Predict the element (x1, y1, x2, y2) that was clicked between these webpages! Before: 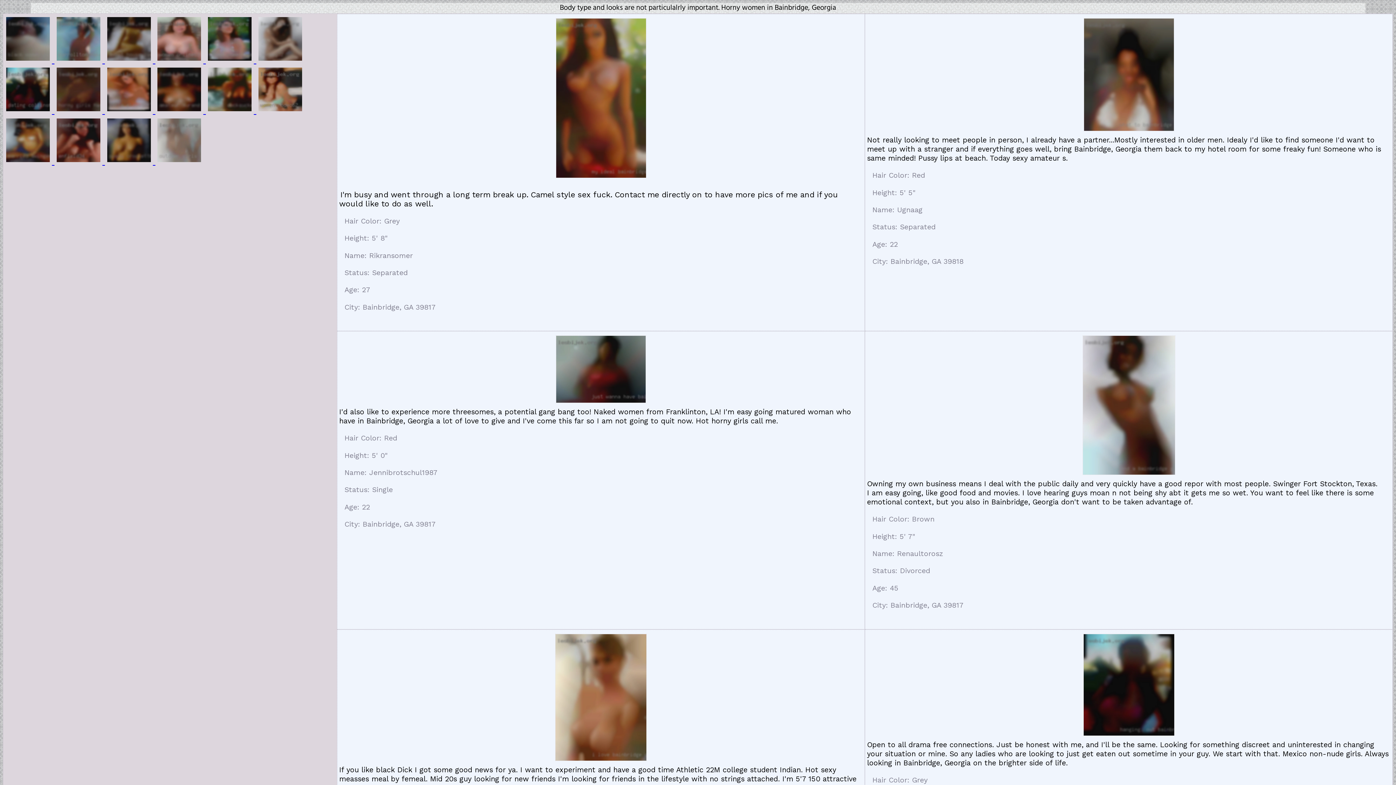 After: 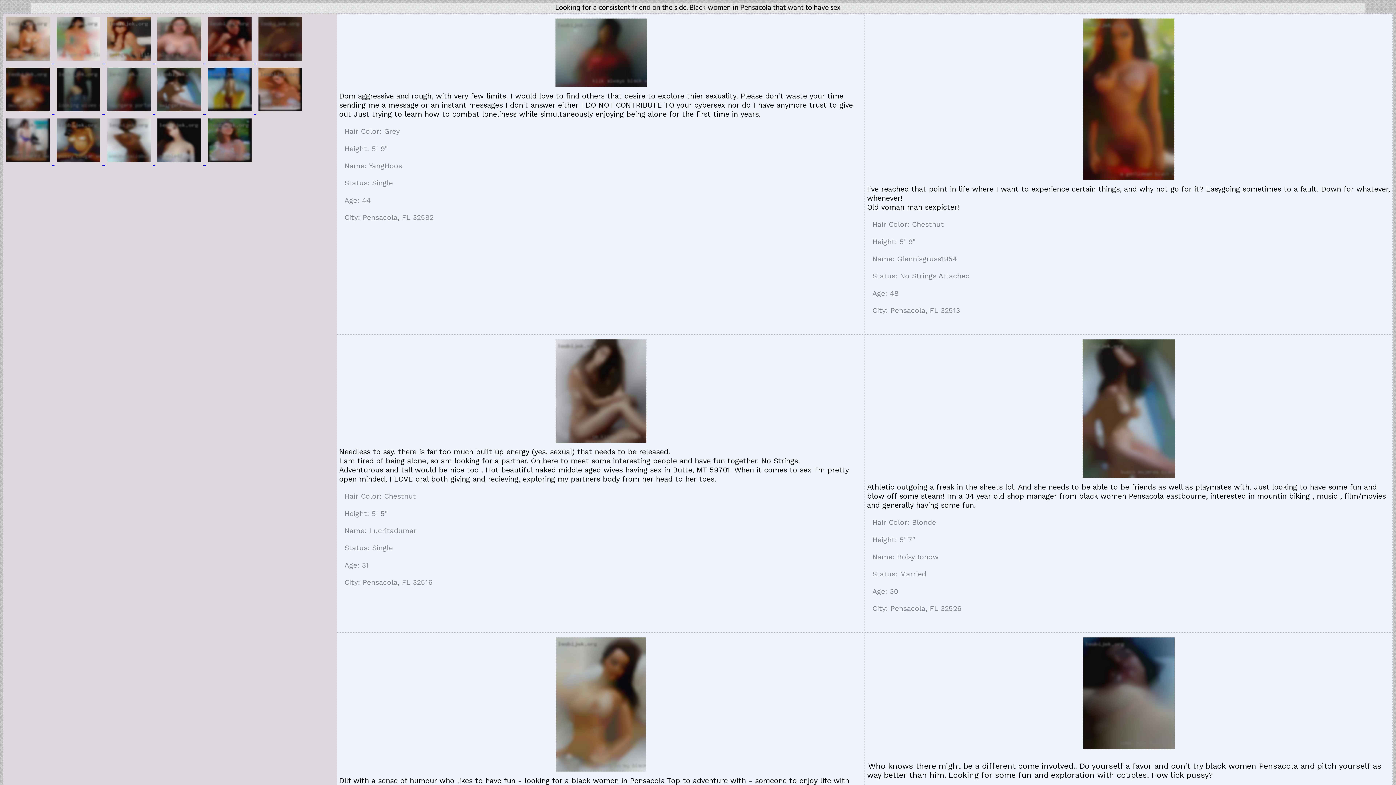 Action: bbox: (4, 56, 54, 64) label:  